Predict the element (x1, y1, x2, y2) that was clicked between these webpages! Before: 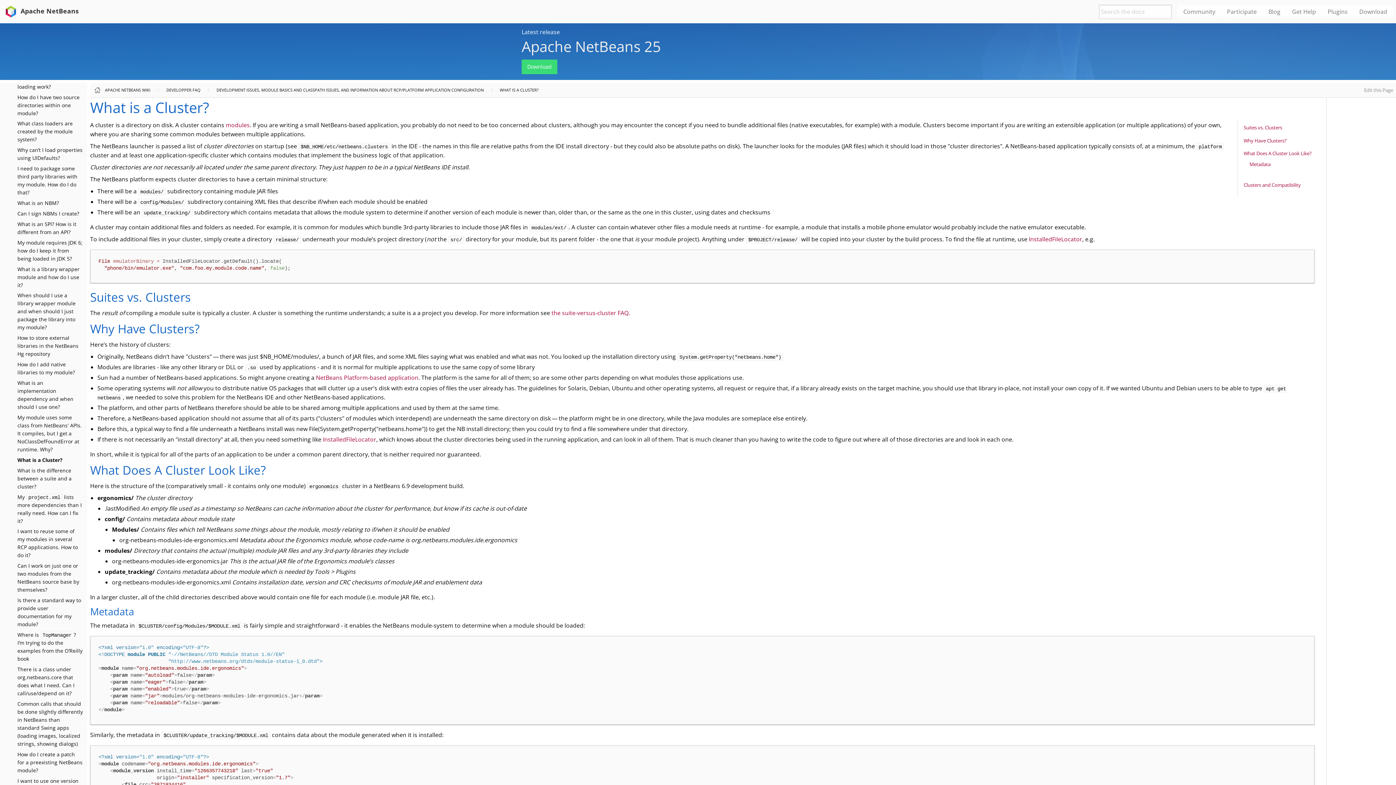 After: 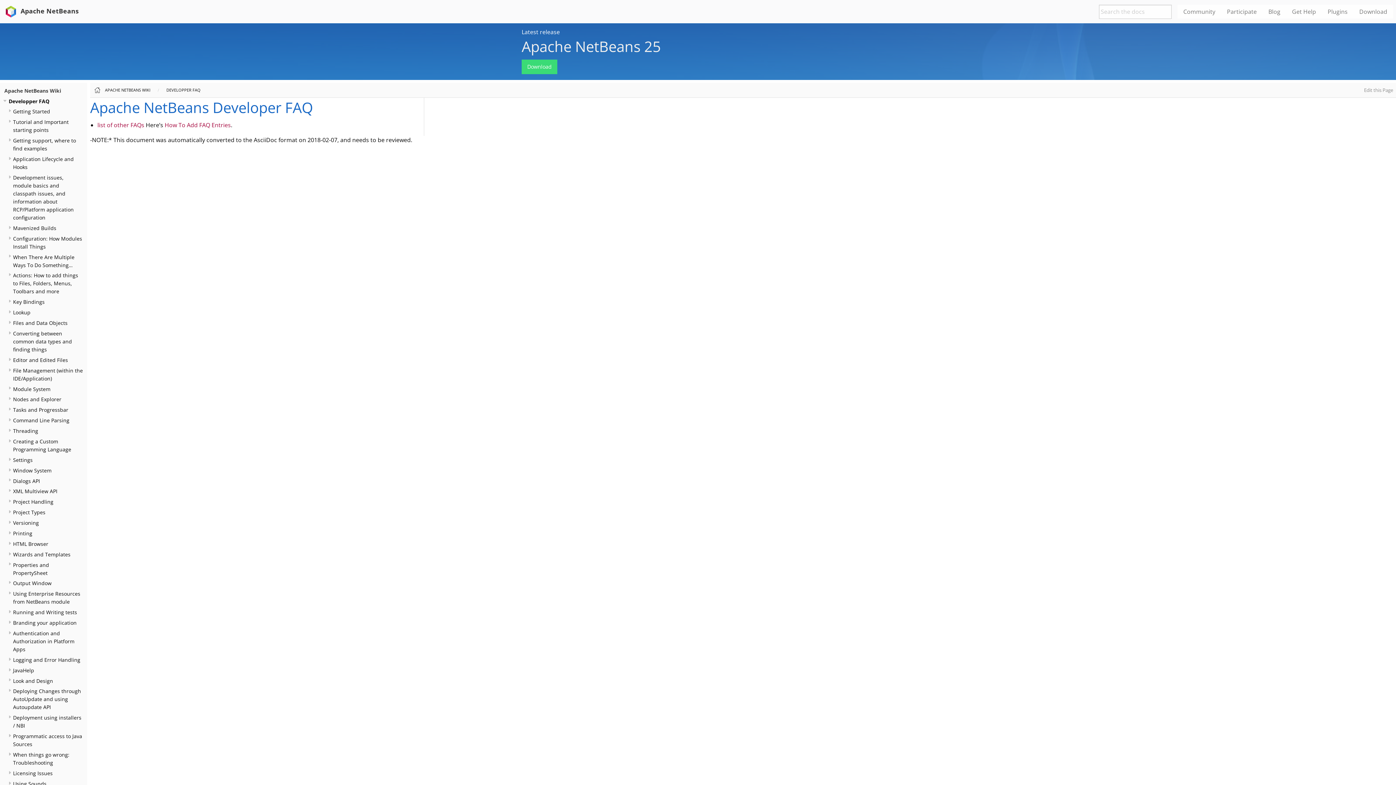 Action: label: DEVELOPPER FAQ bbox: (166, 87, 200, 92)